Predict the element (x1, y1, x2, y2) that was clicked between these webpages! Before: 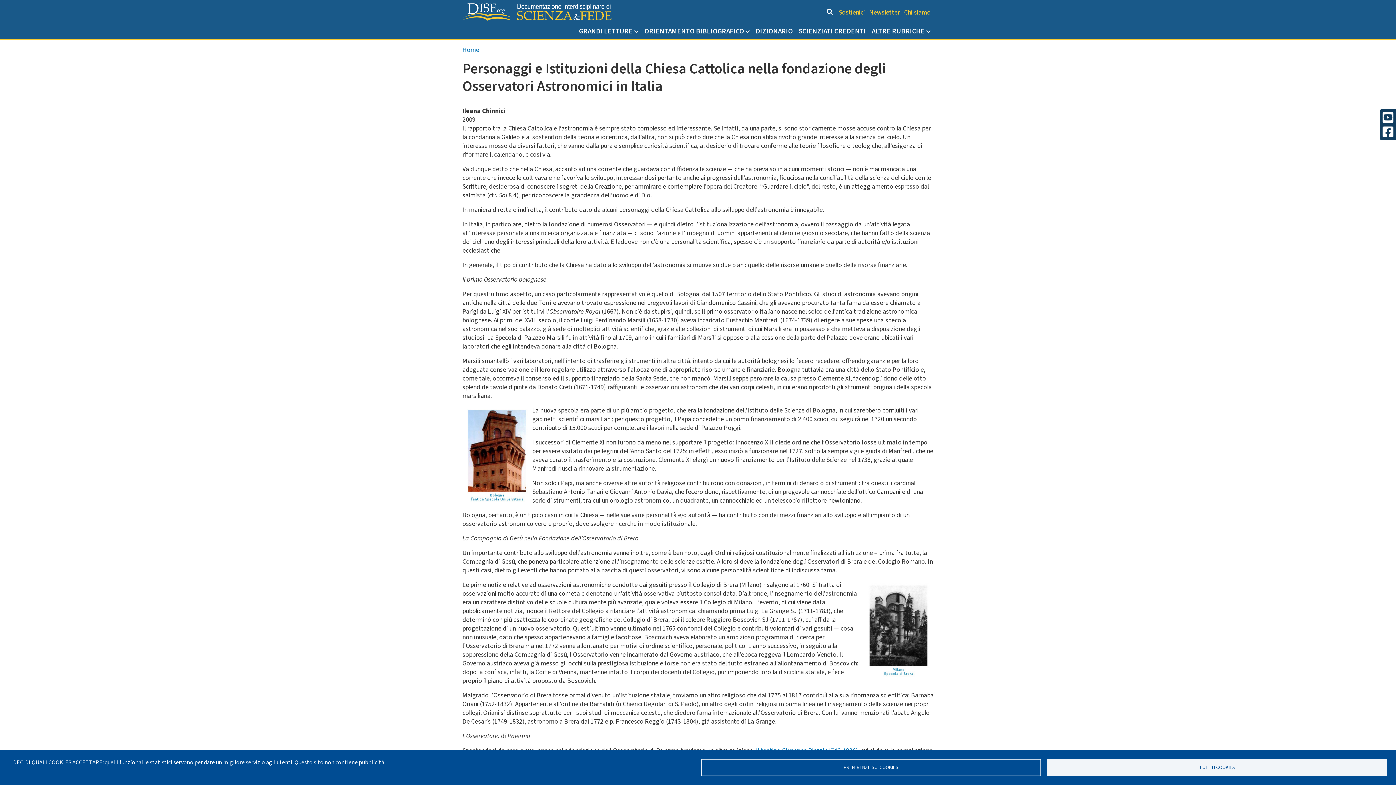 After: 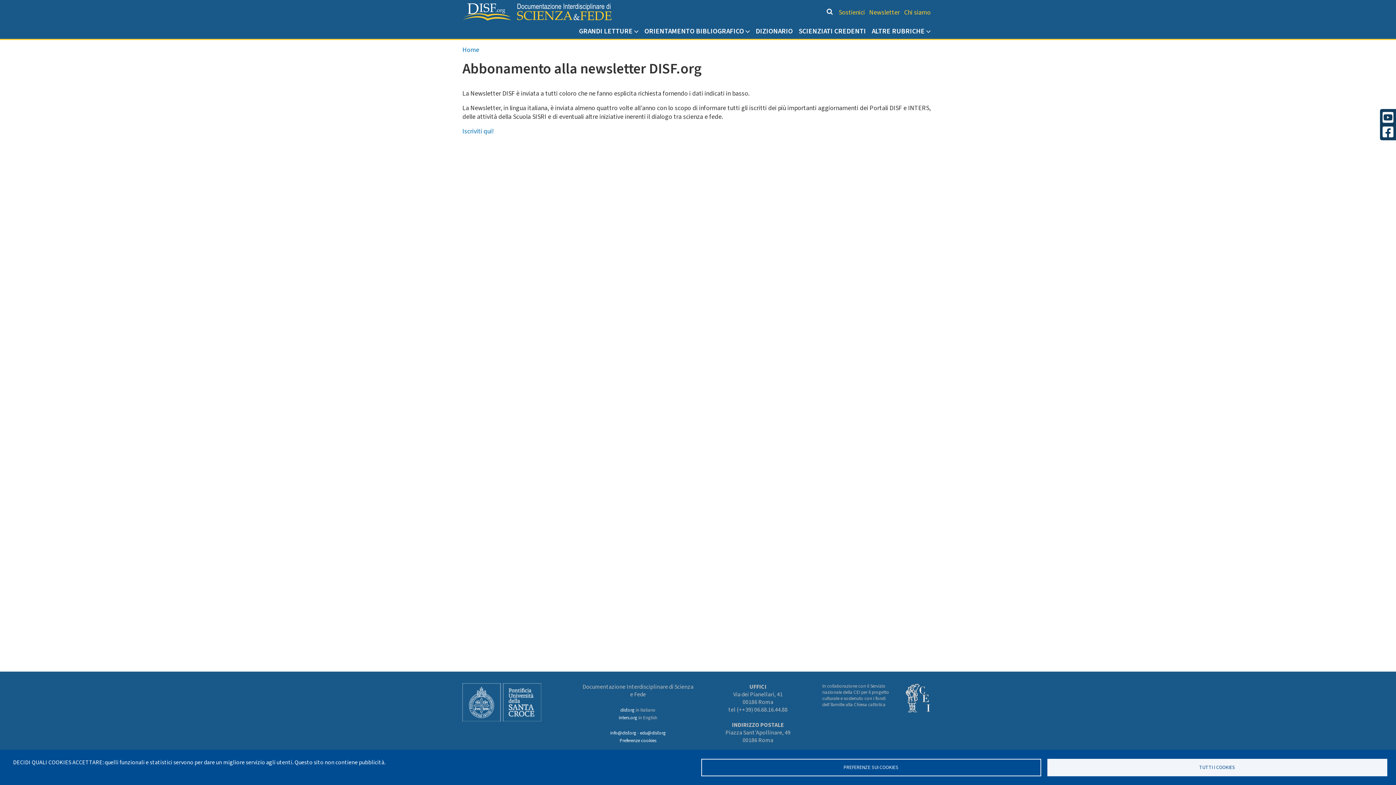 Action: label: Newsletter bbox: (869, 7, 900, 17)